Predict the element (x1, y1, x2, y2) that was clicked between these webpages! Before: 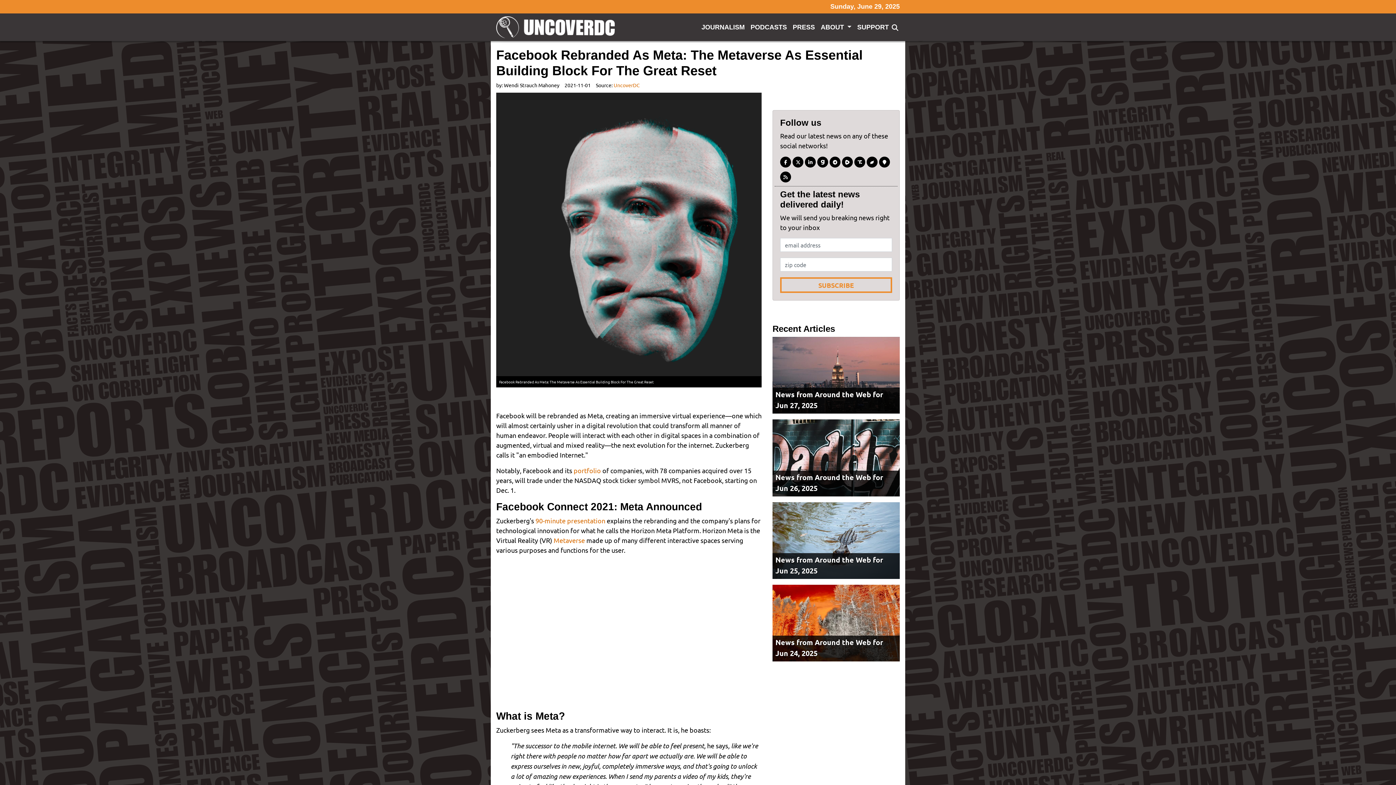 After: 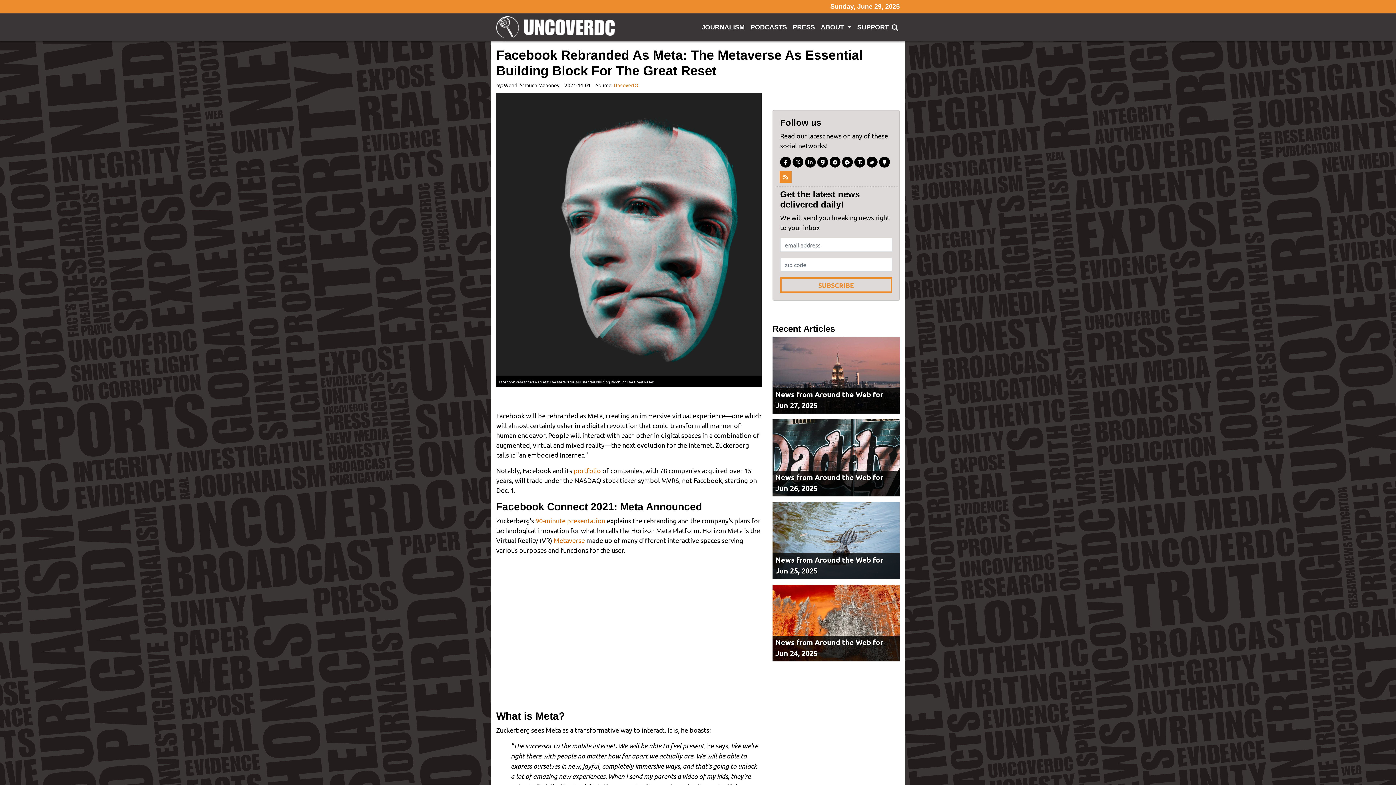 Action: bbox: (780, 171, 791, 182)